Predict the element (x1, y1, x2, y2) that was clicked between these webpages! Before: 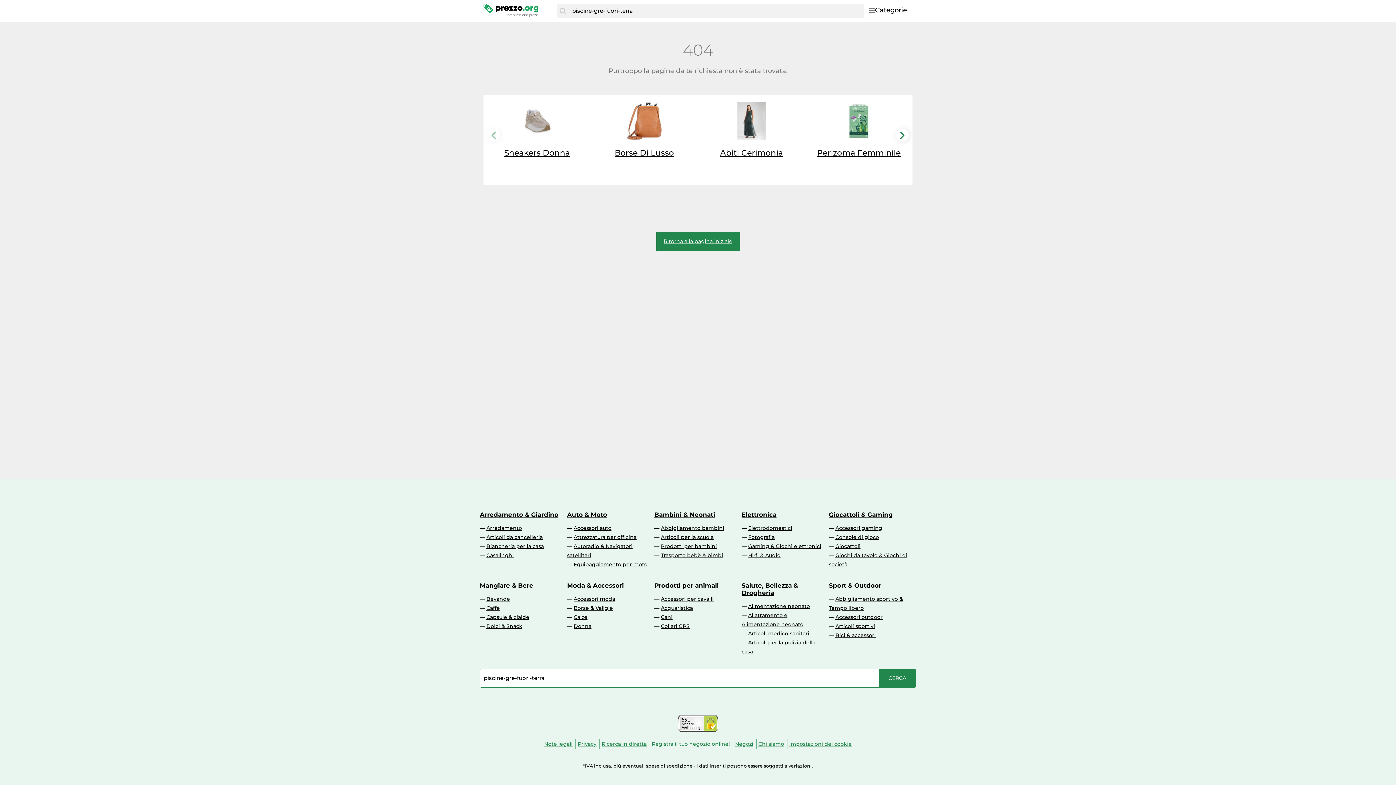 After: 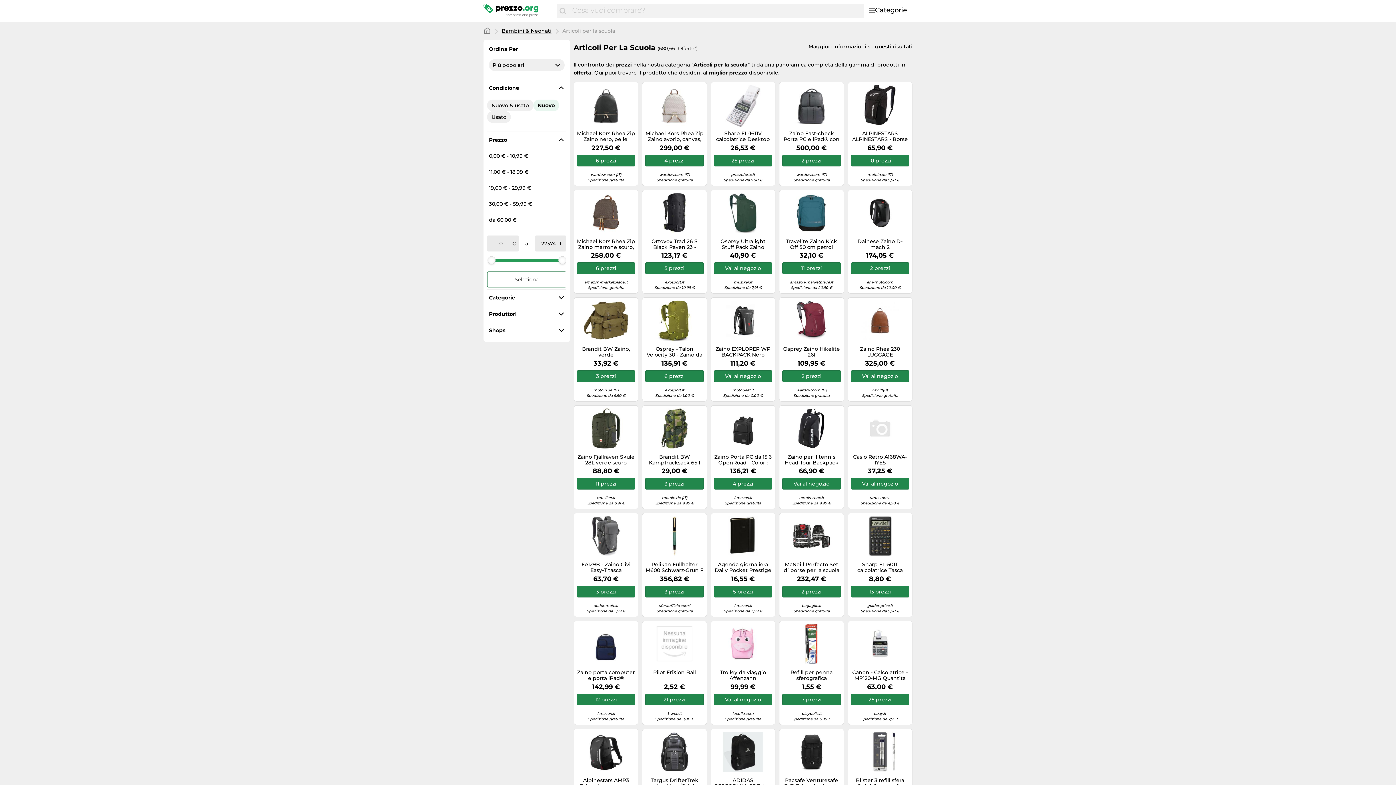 Action: label: Articoli per la scuola bbox: (661, 534, 713, 540)